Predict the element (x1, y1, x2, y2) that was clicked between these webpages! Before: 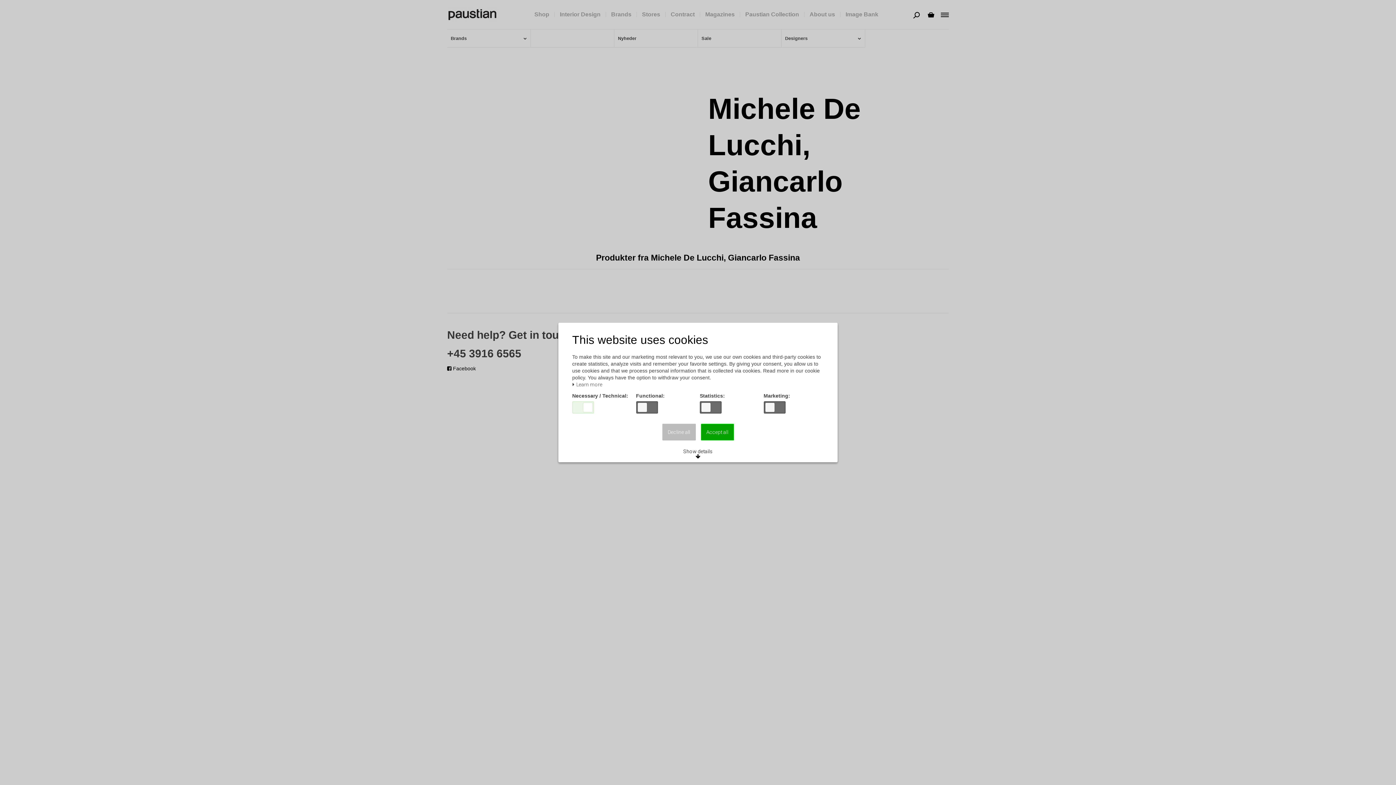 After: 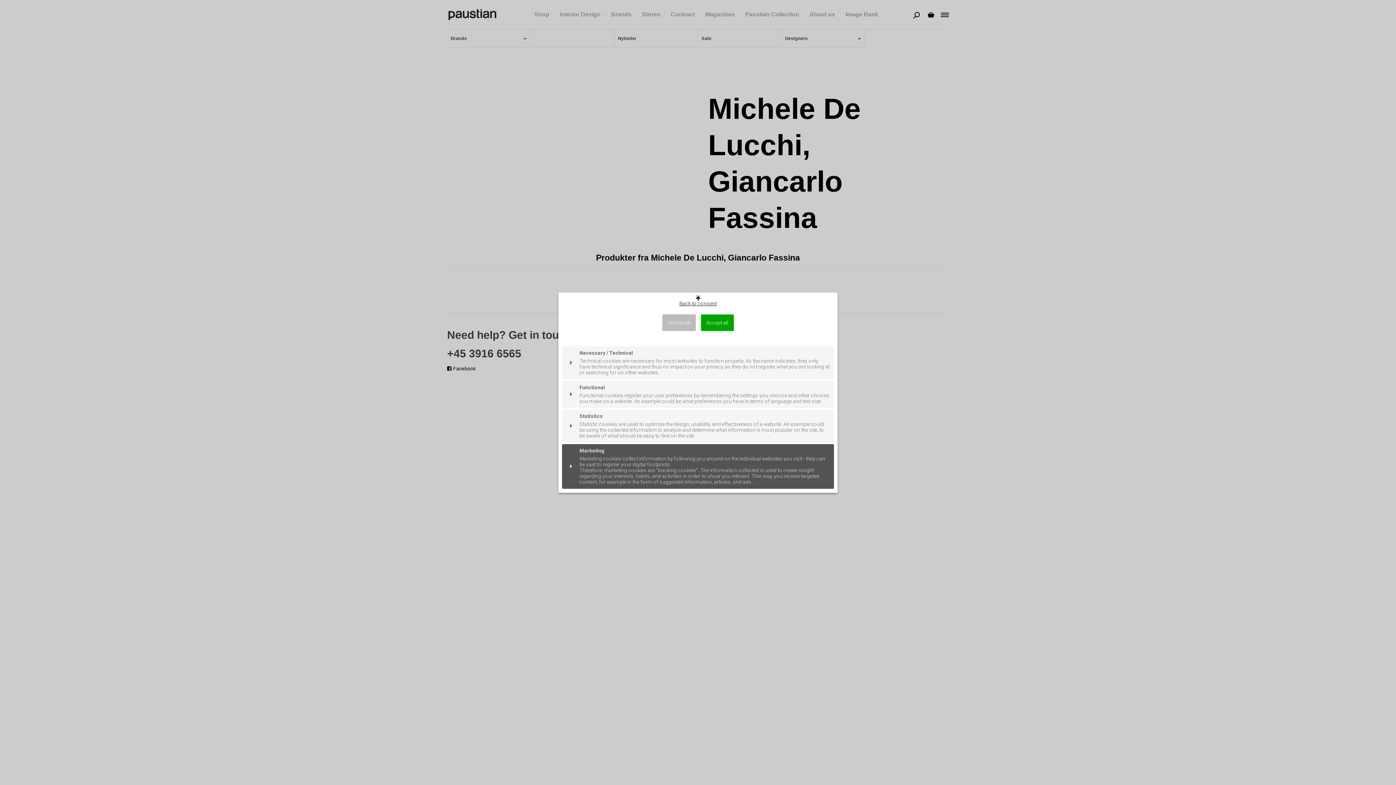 Action: label: Show details bbox: (678, 445, 718, 462)